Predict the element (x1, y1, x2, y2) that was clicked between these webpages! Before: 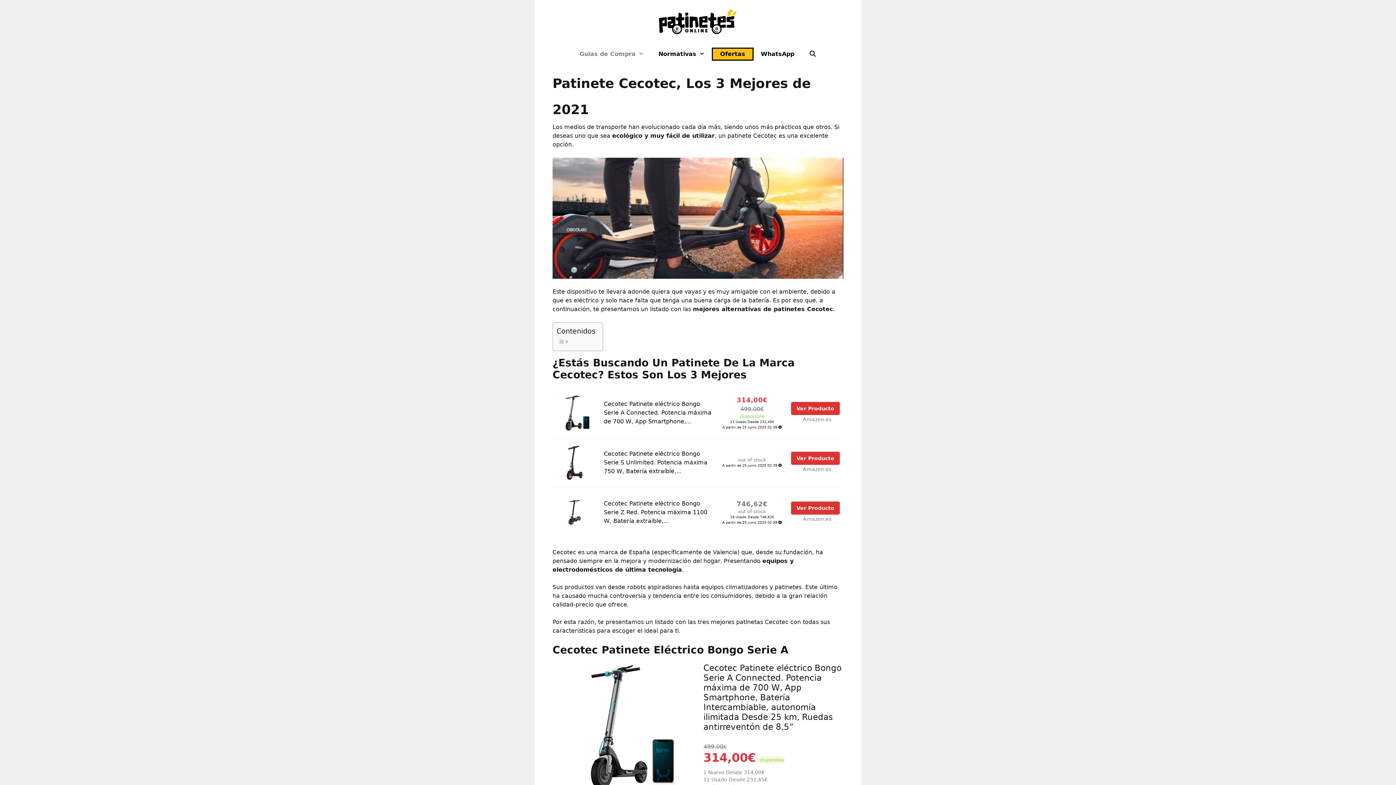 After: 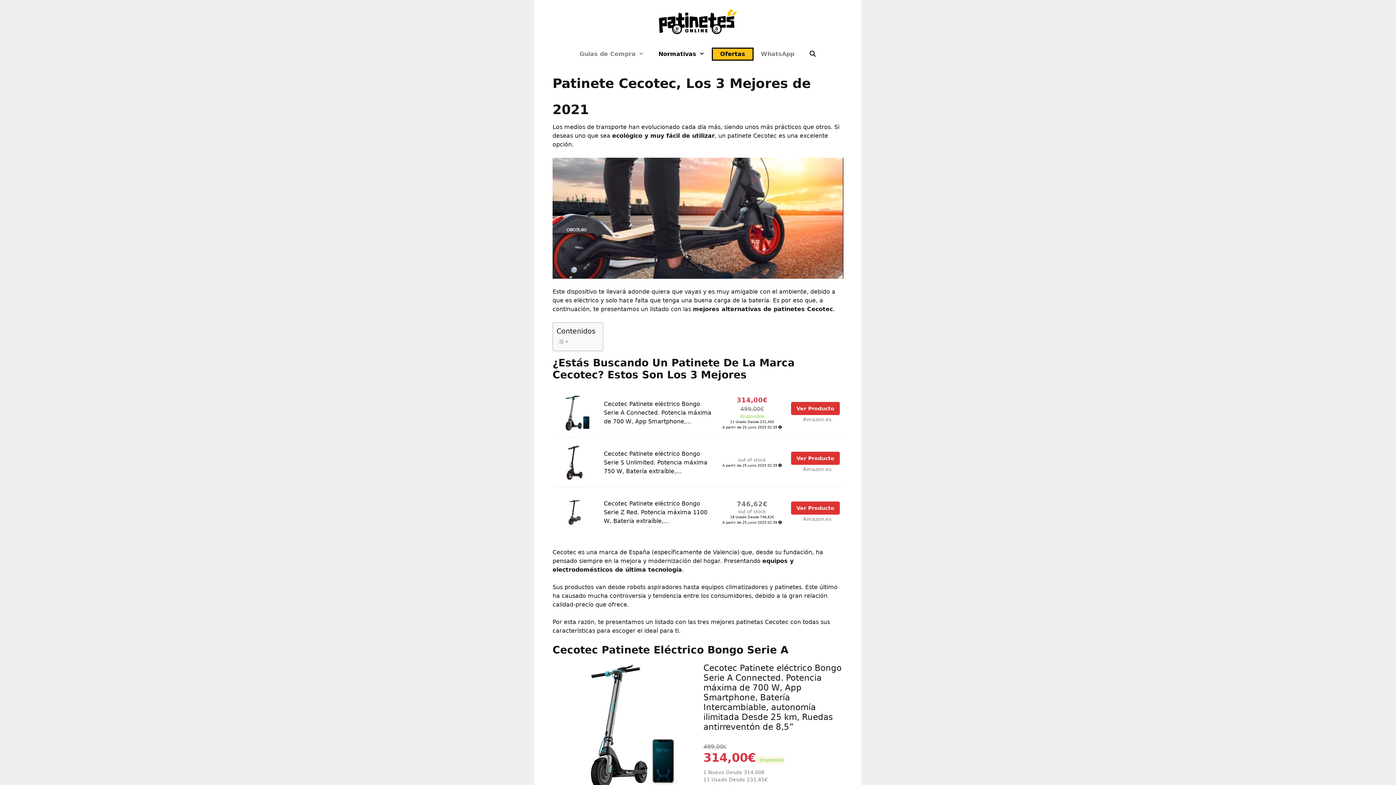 Action: bbox: (753, 45, 801, 63) label: WhatsApp